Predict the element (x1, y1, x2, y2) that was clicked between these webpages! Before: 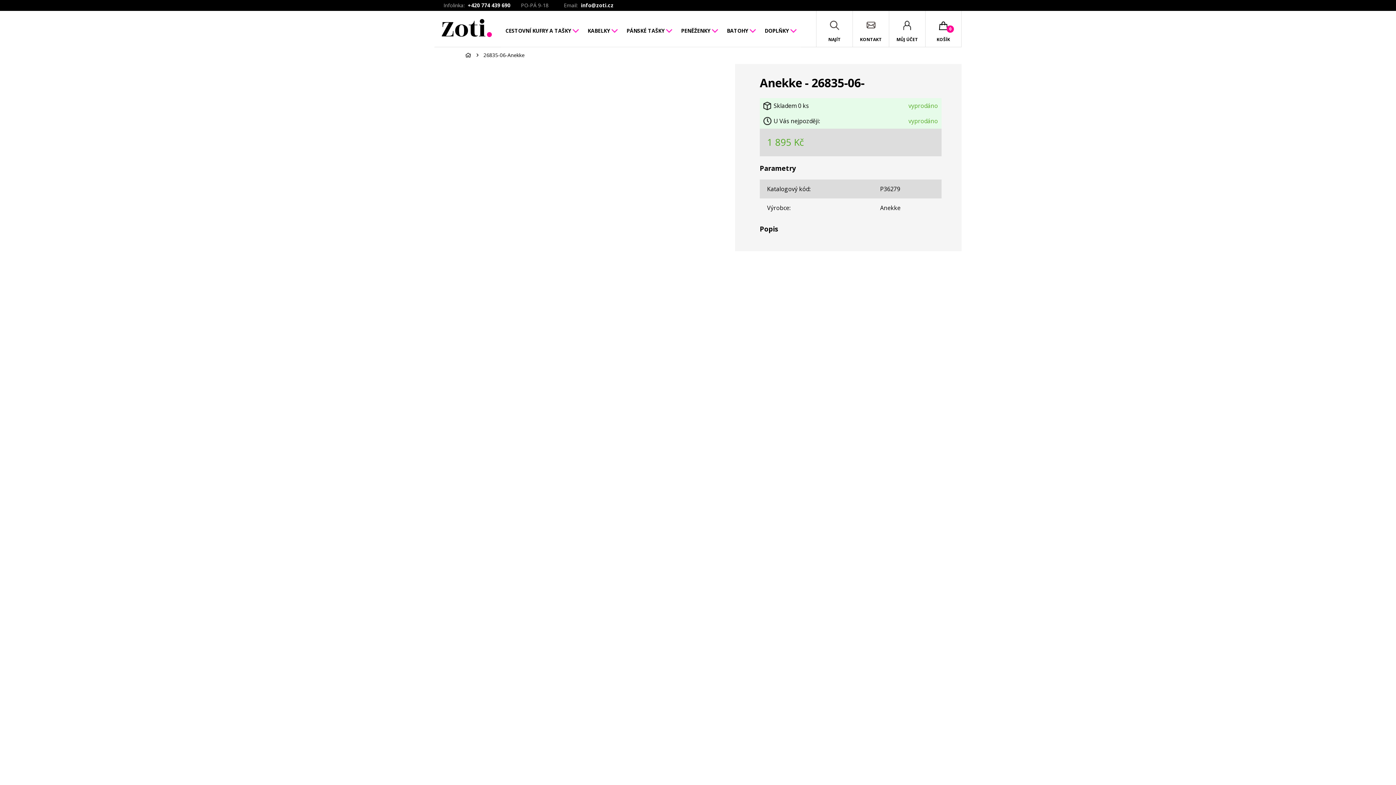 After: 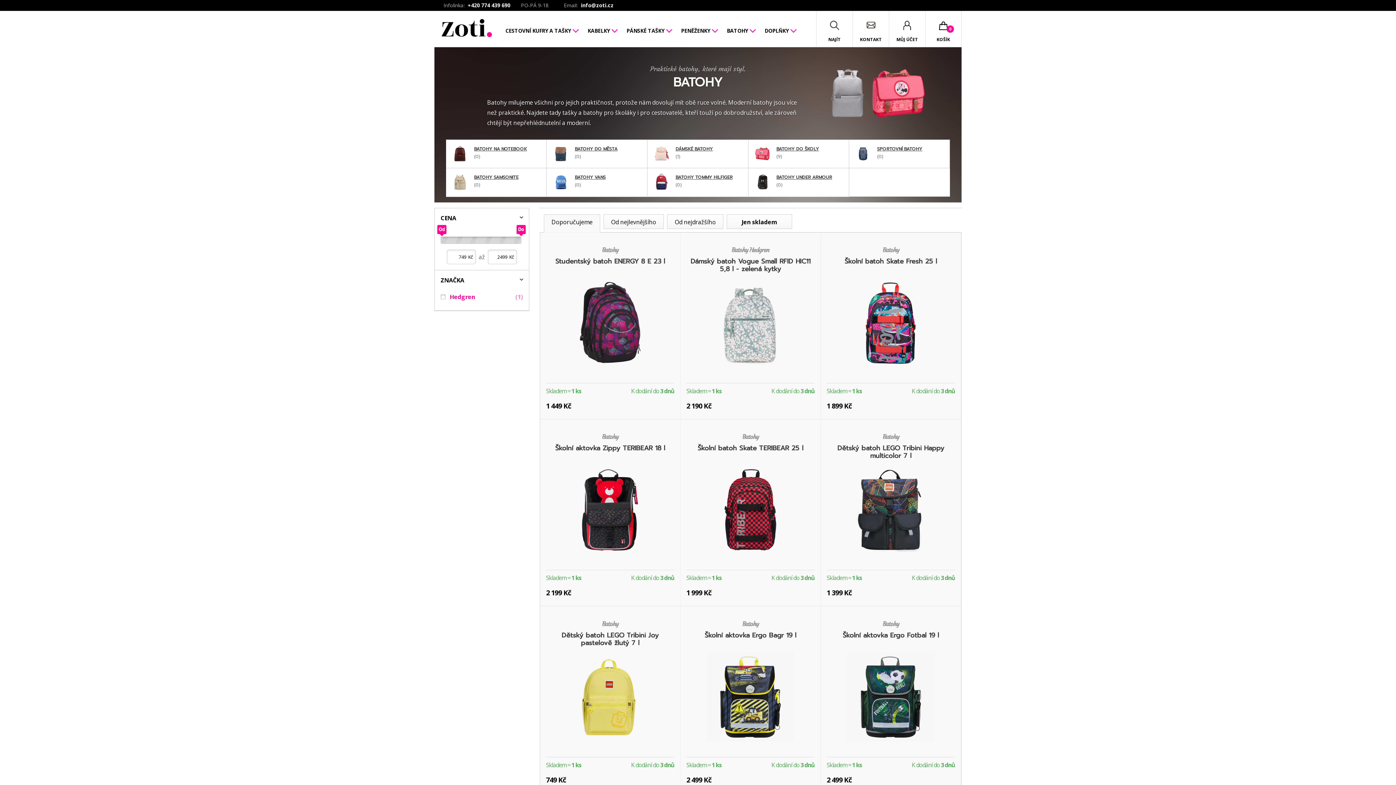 Action: bbox: (722, 20, 760, 41) label: BATOHY